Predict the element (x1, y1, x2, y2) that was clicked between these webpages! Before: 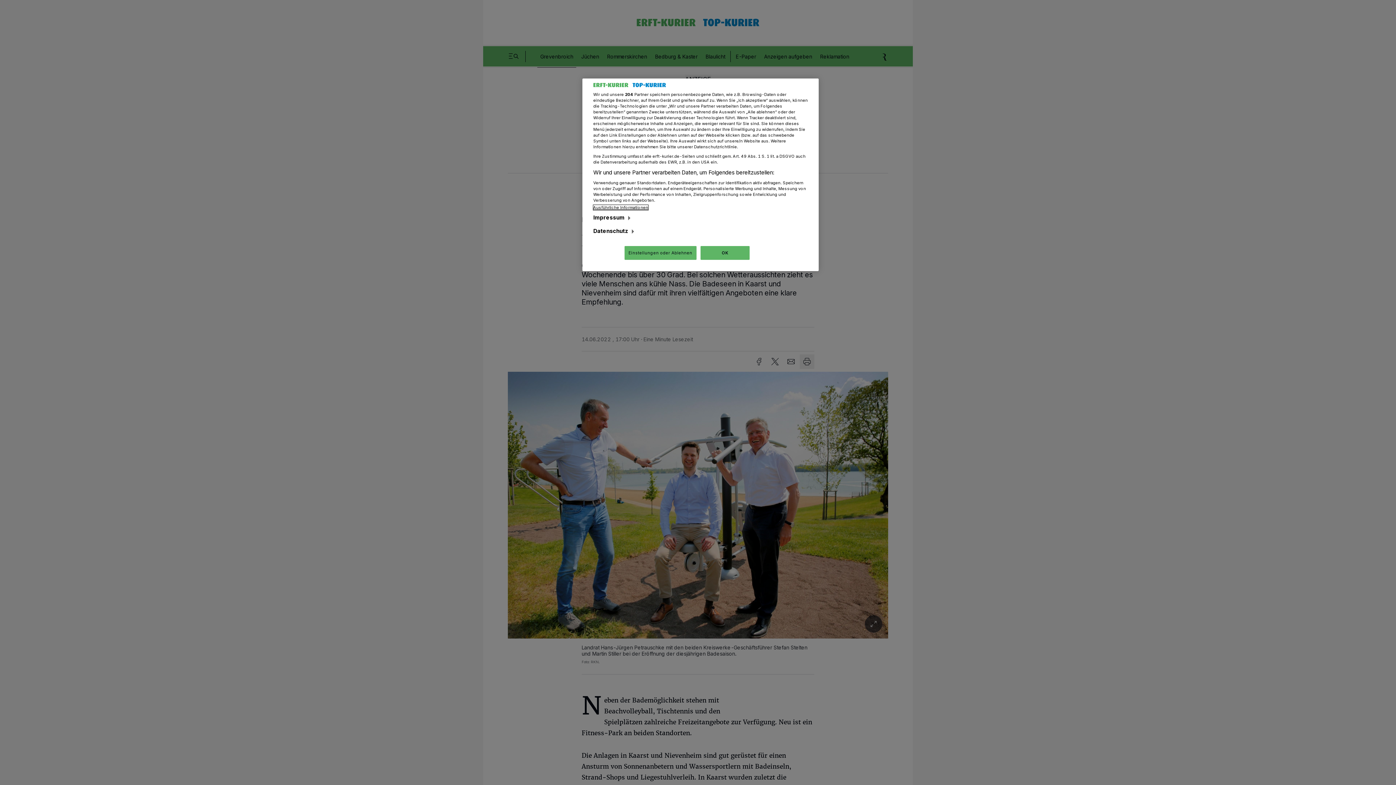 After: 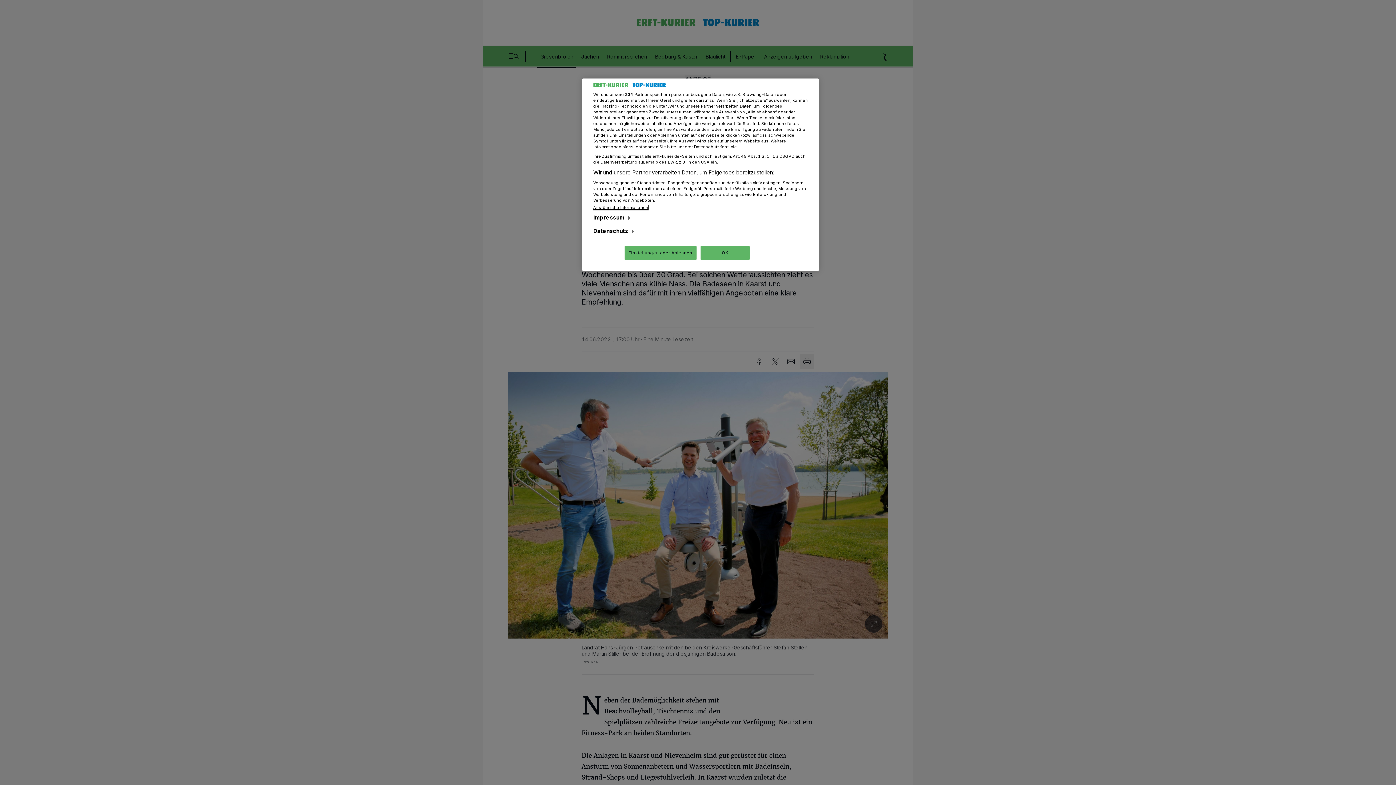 Action: bbox: (593, 205, 648, 210) label: Ausführliche Informationen